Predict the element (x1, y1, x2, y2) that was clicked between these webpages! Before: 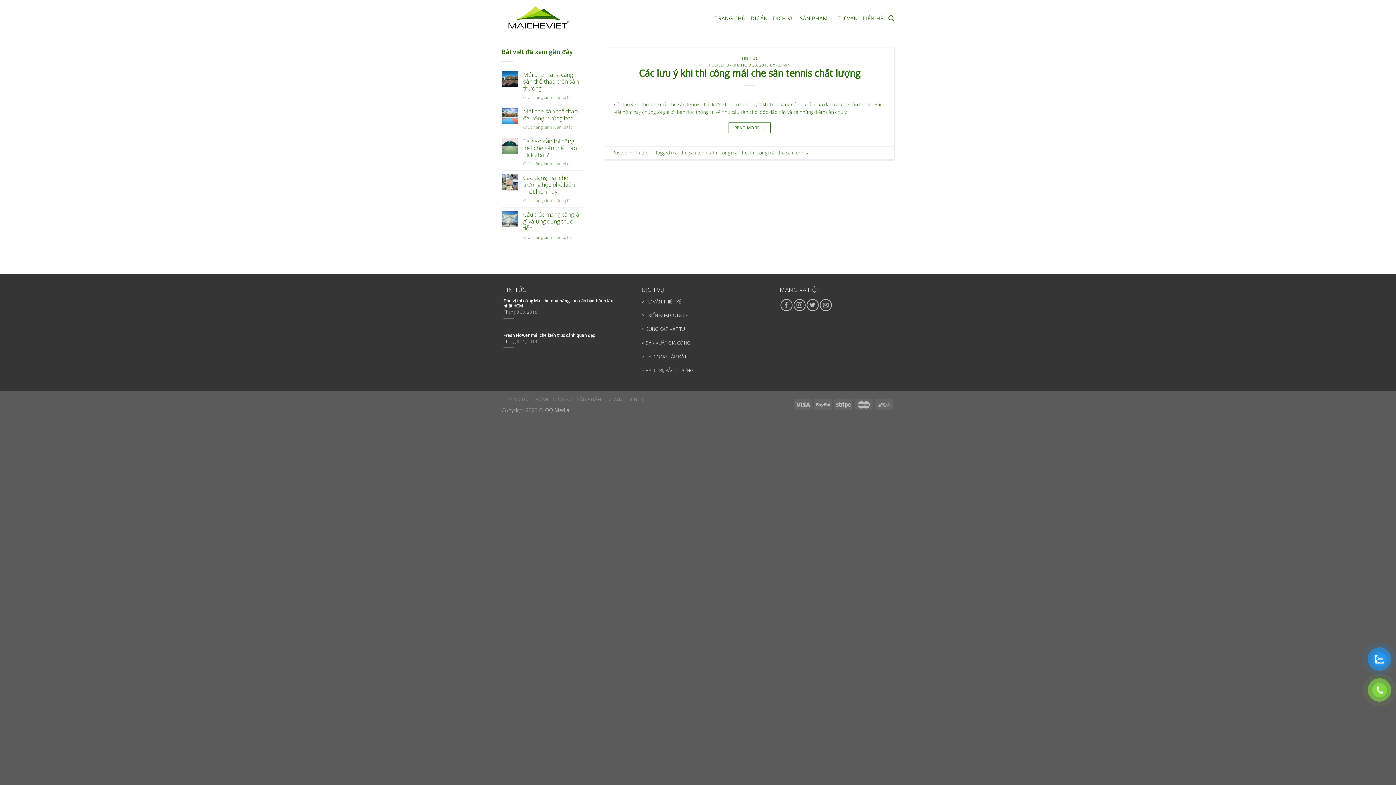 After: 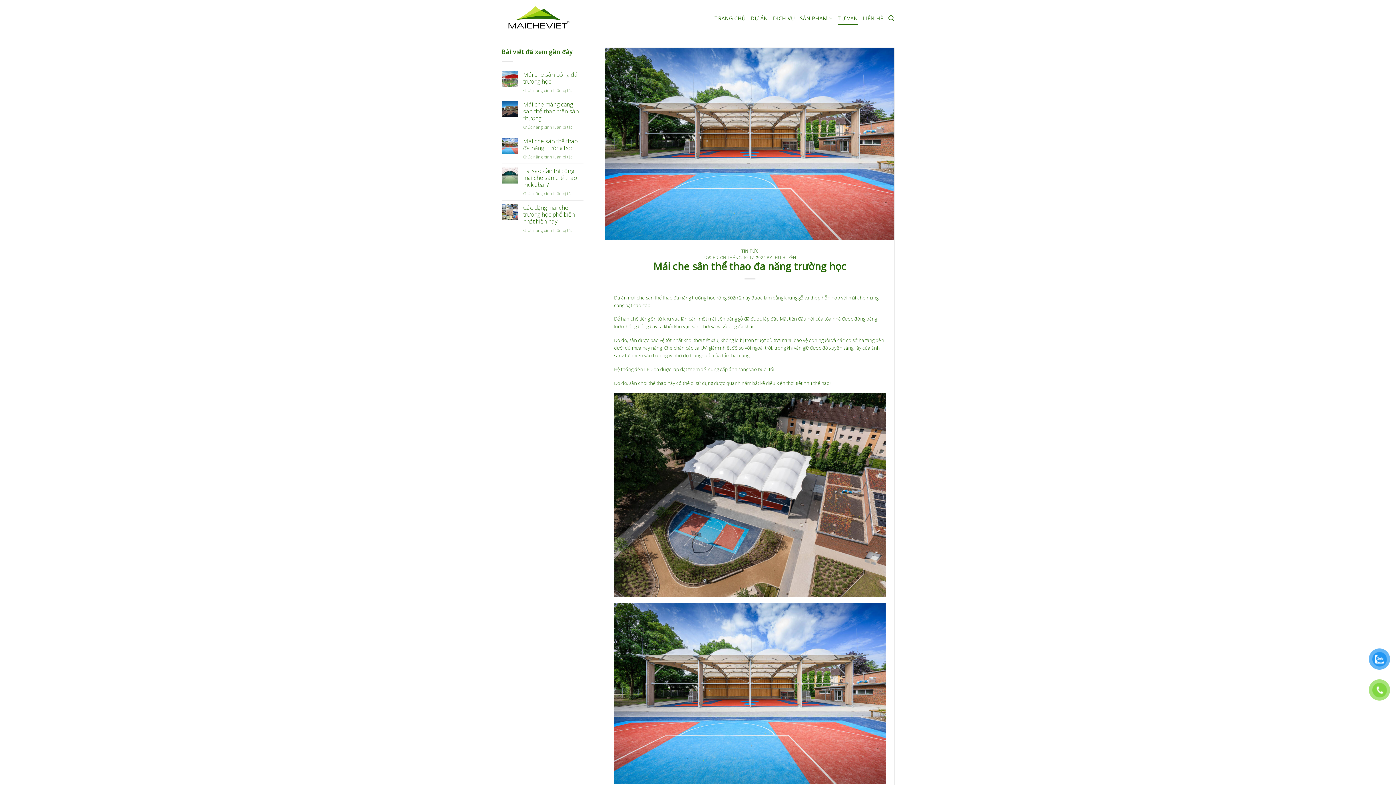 Action: bbox: (523, 107, 583, 121) label: Mái che sân thể thao đa năng trường học